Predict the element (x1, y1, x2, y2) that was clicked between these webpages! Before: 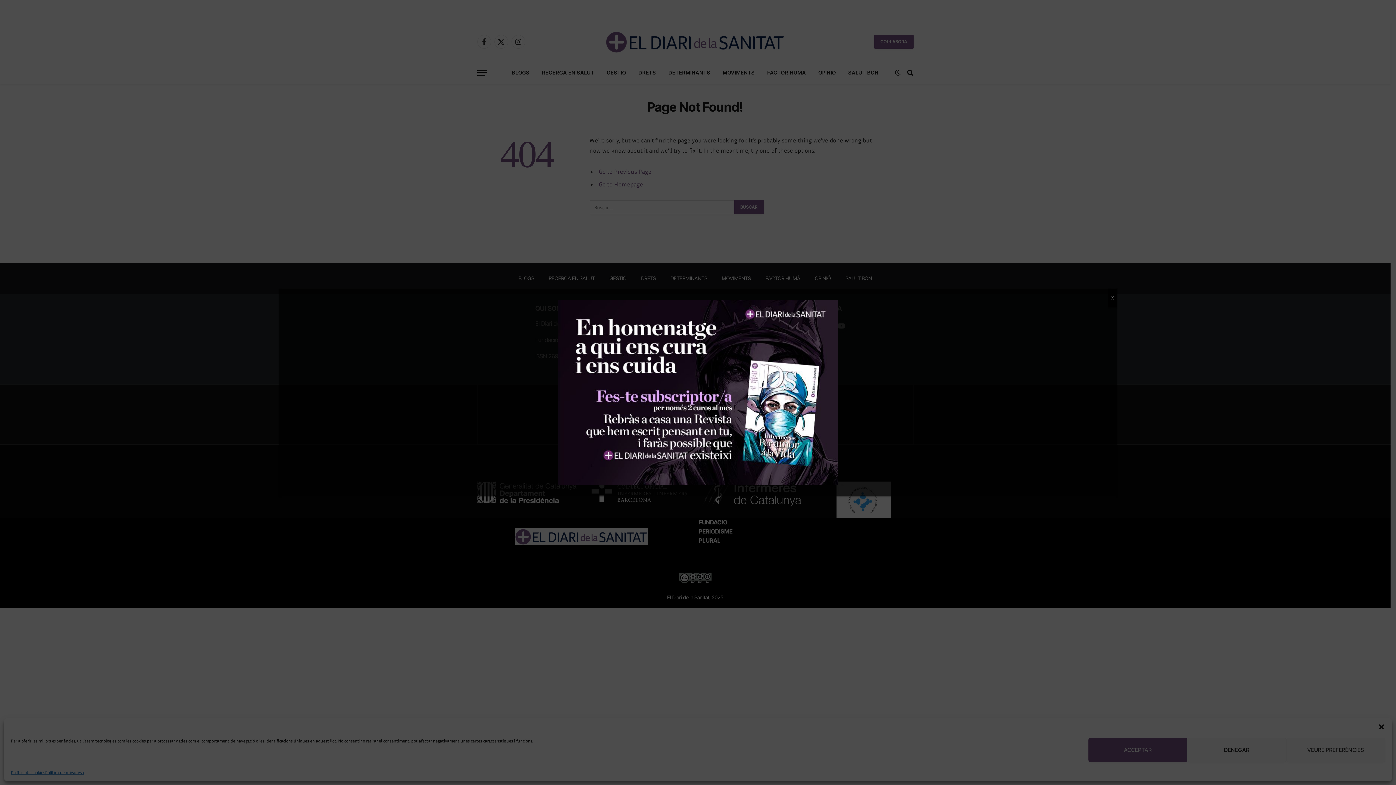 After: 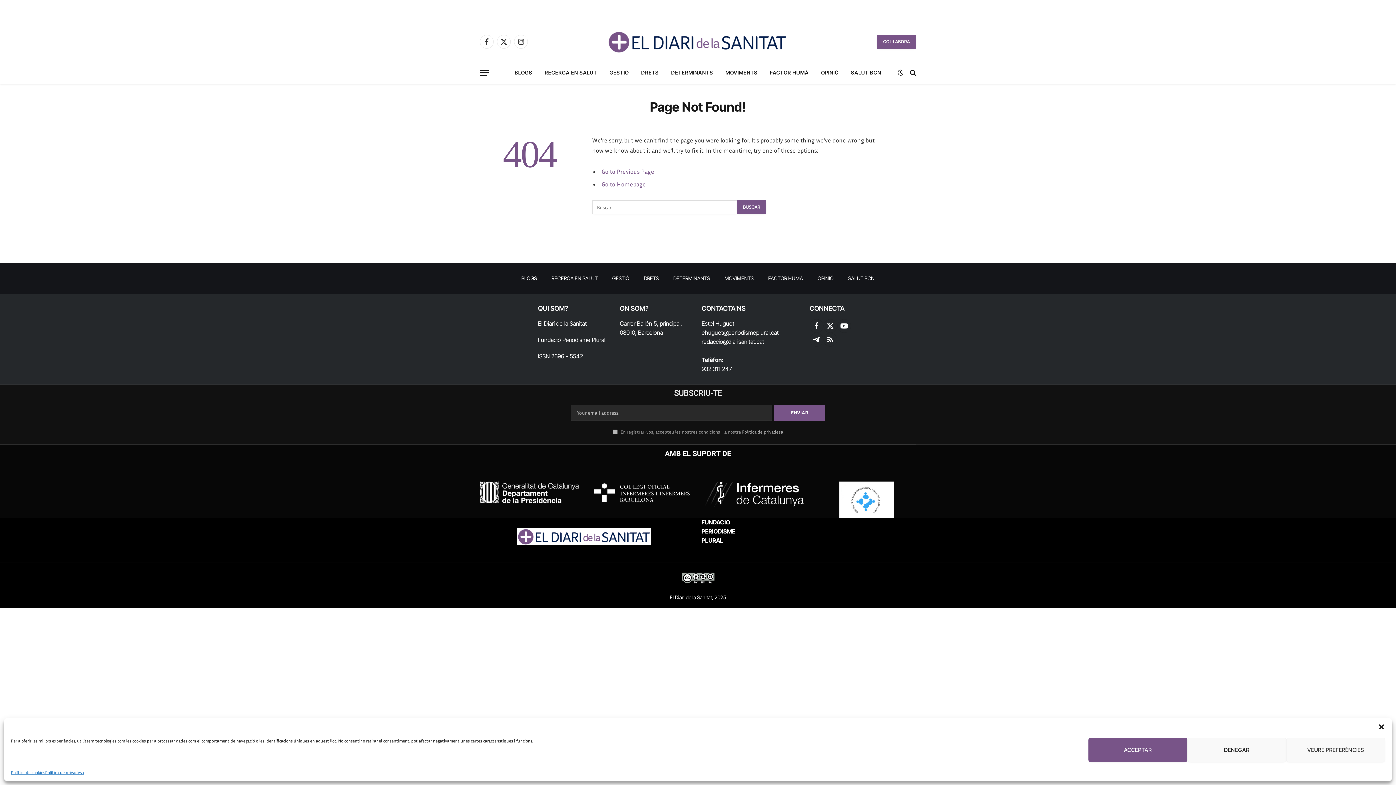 Action: bbox: (1108, 288, 1117, 307) label: Cerrar